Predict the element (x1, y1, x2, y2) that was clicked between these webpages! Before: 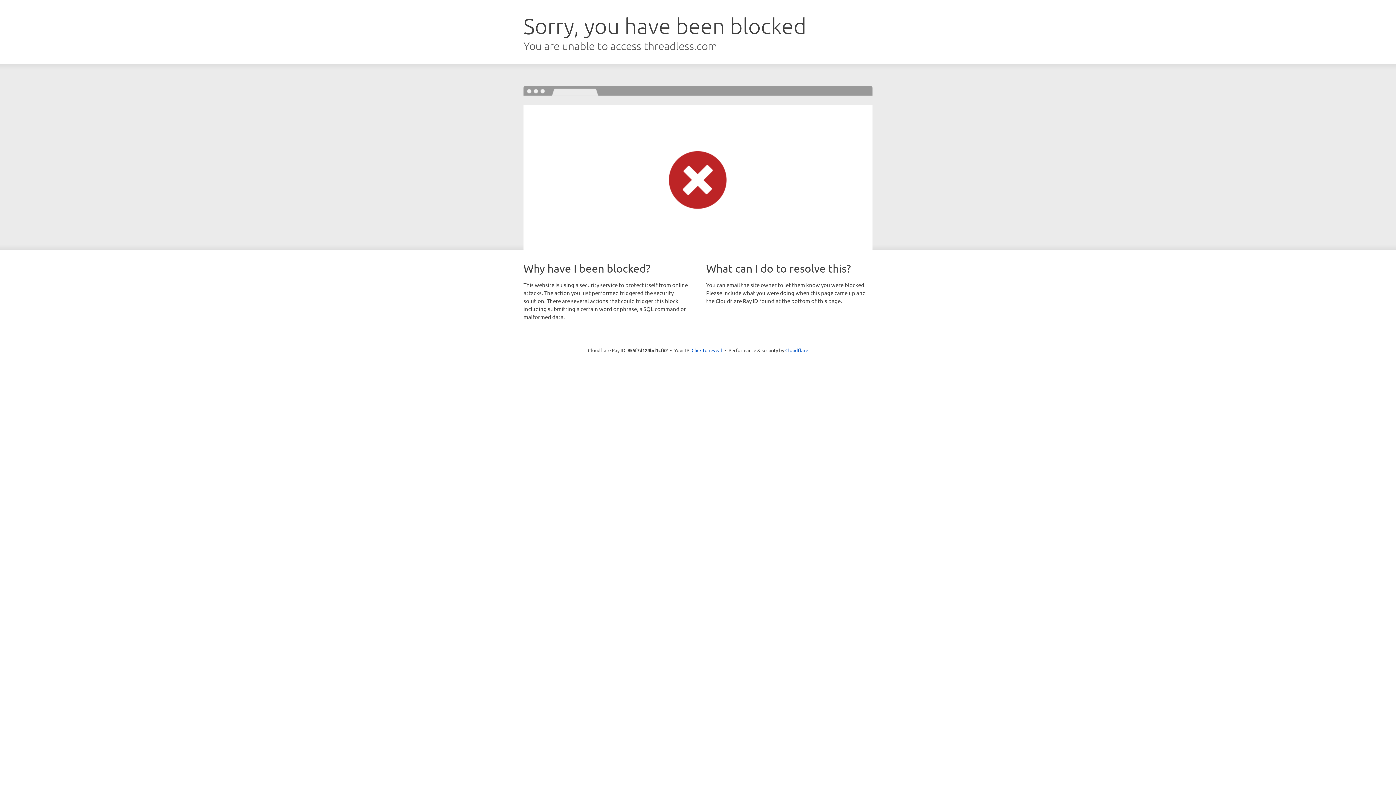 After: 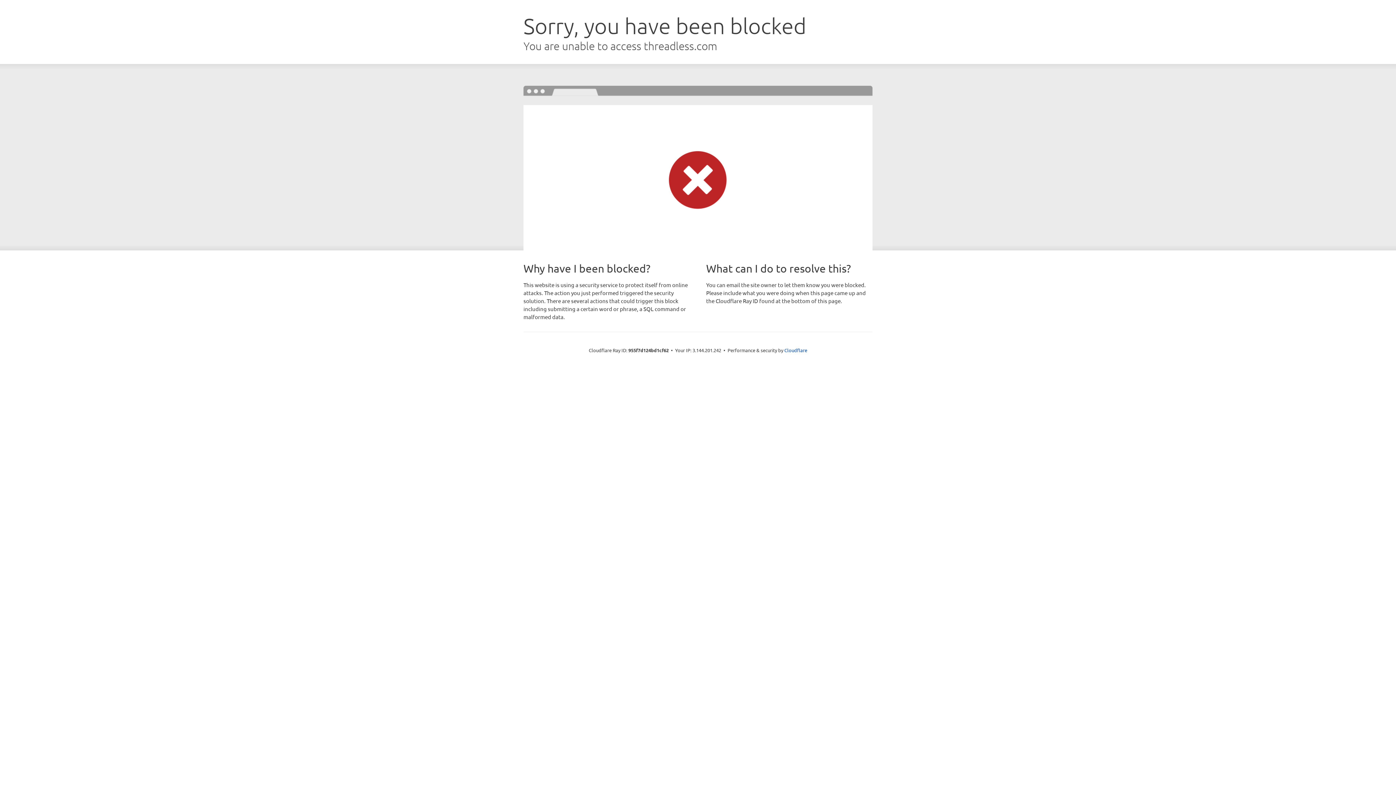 Action: bbox: (691, 346, 722, 353) label: Click to reveal